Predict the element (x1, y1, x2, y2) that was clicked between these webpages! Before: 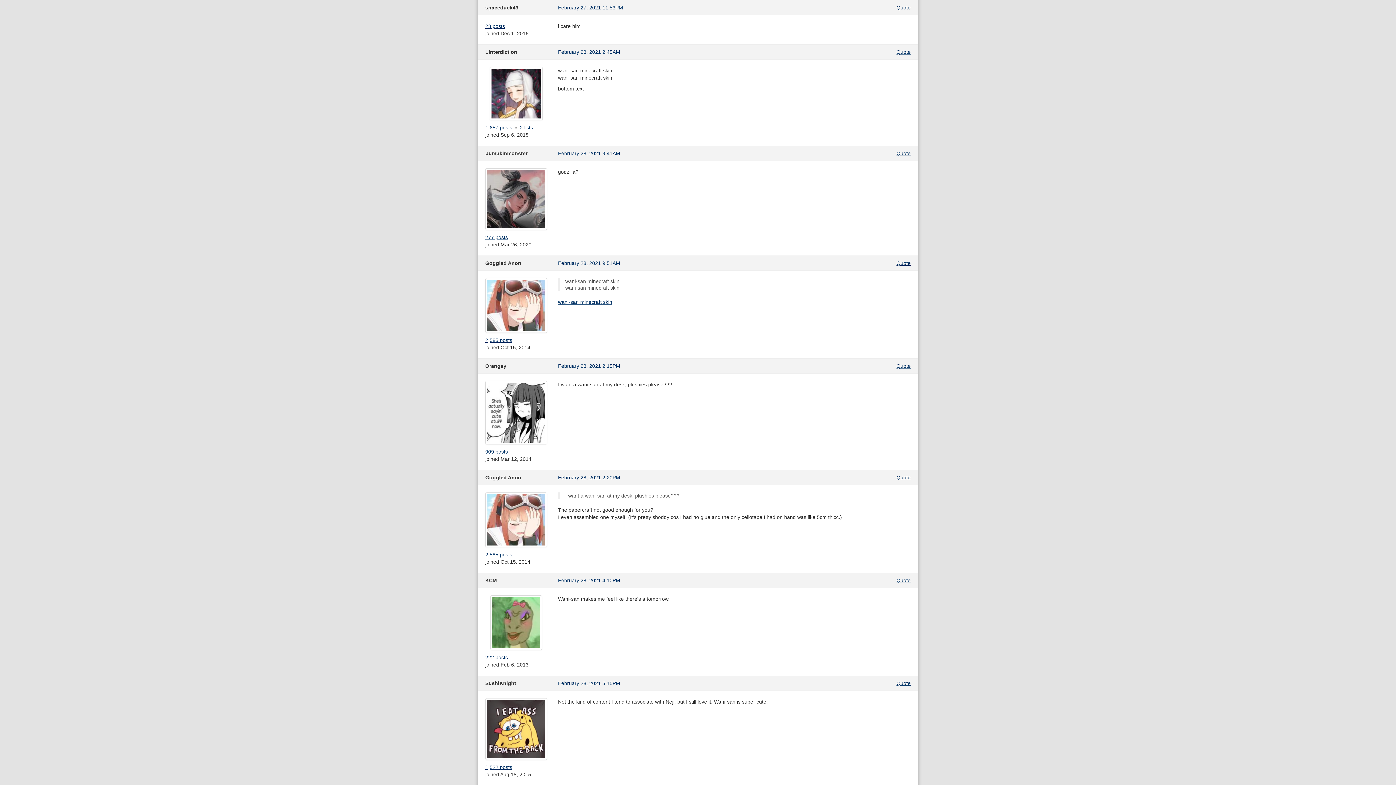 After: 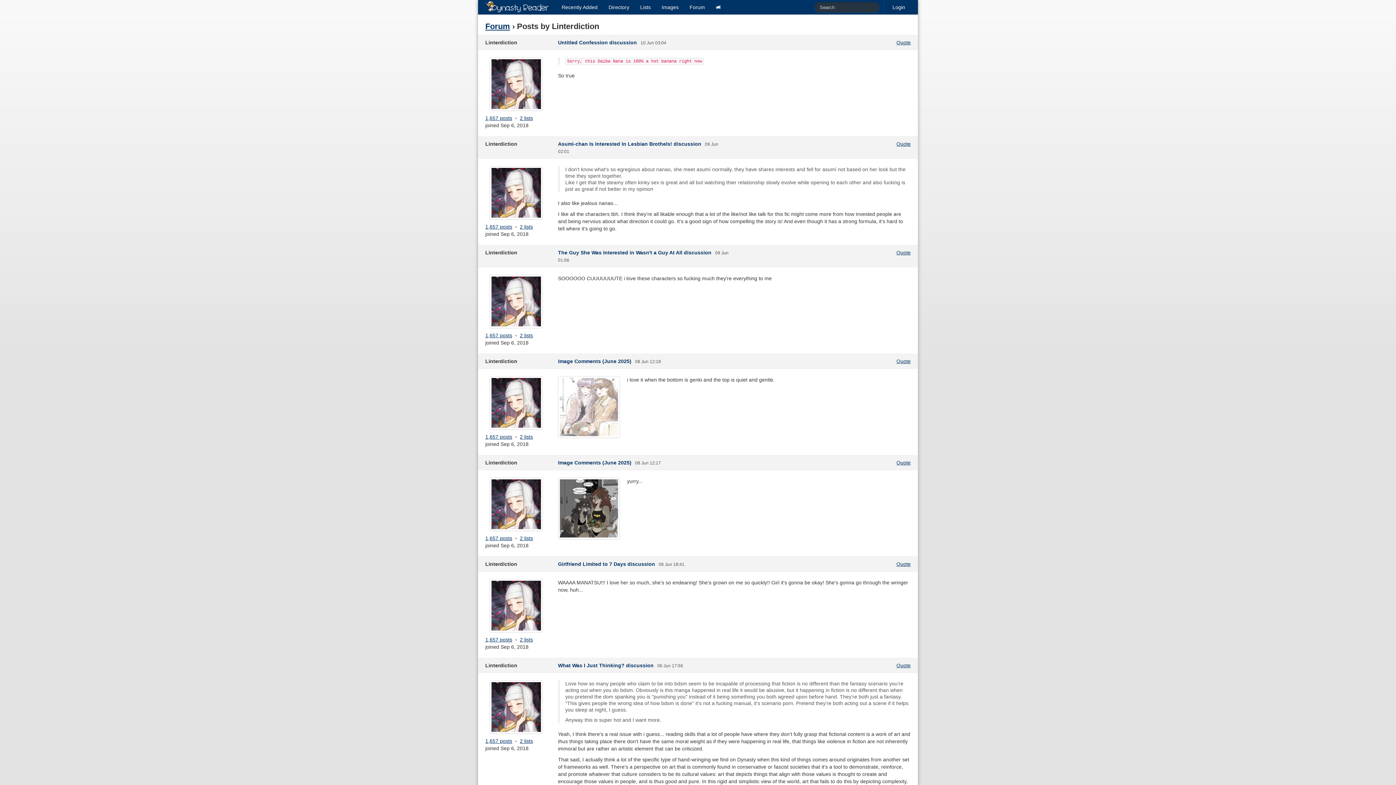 Action: label: 1,657 posts bbox: (485, 124, 512, 130)